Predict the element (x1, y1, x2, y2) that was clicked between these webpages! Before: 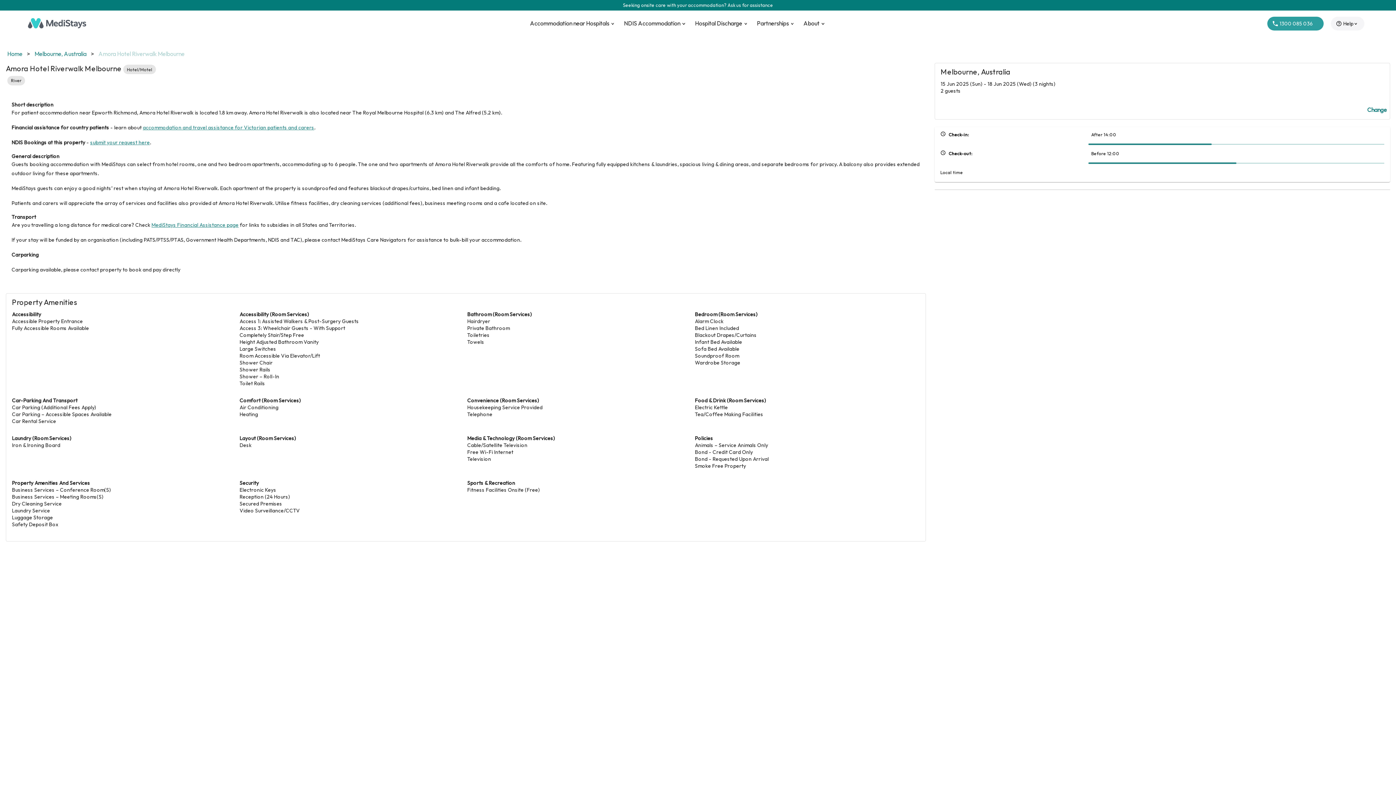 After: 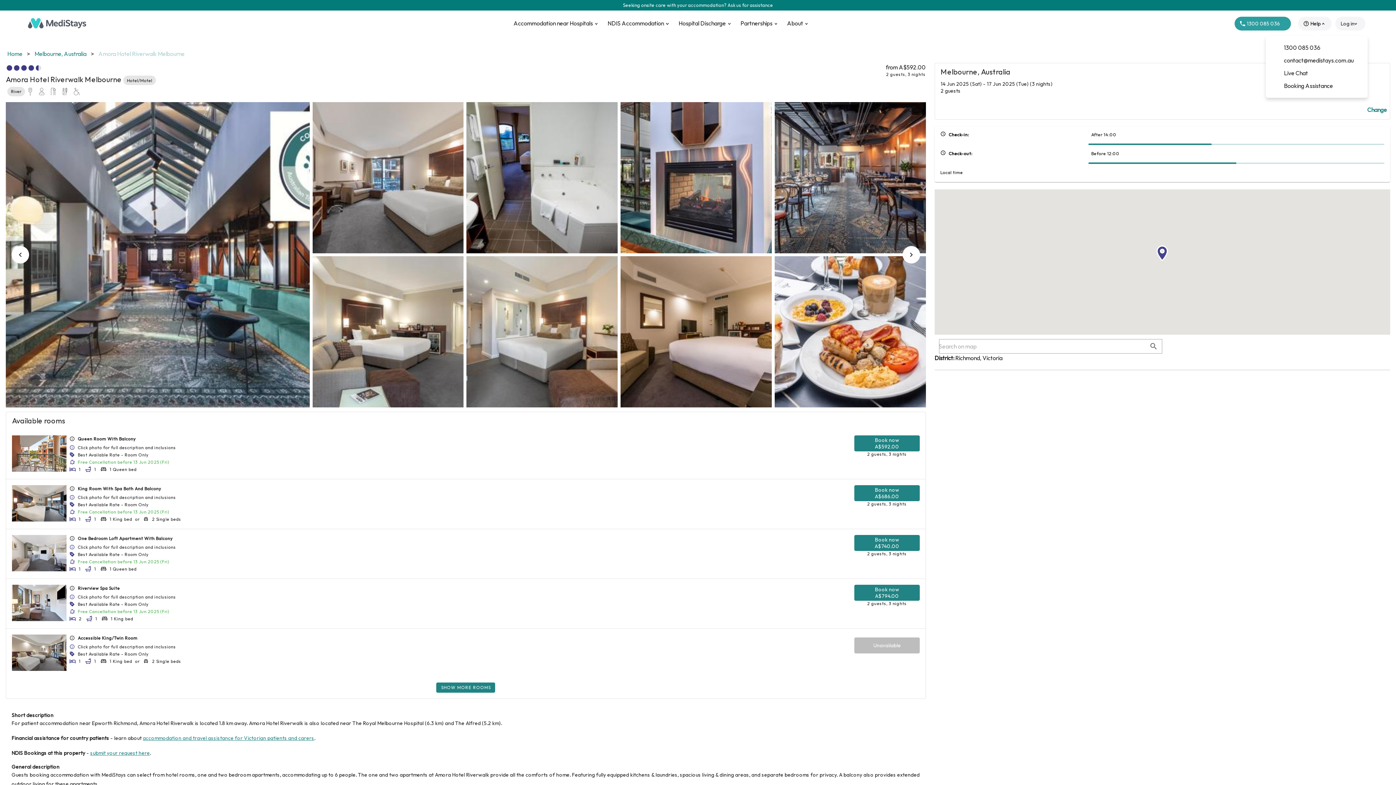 Action: label: Help bbox: (1331, 16, 1364, 30)